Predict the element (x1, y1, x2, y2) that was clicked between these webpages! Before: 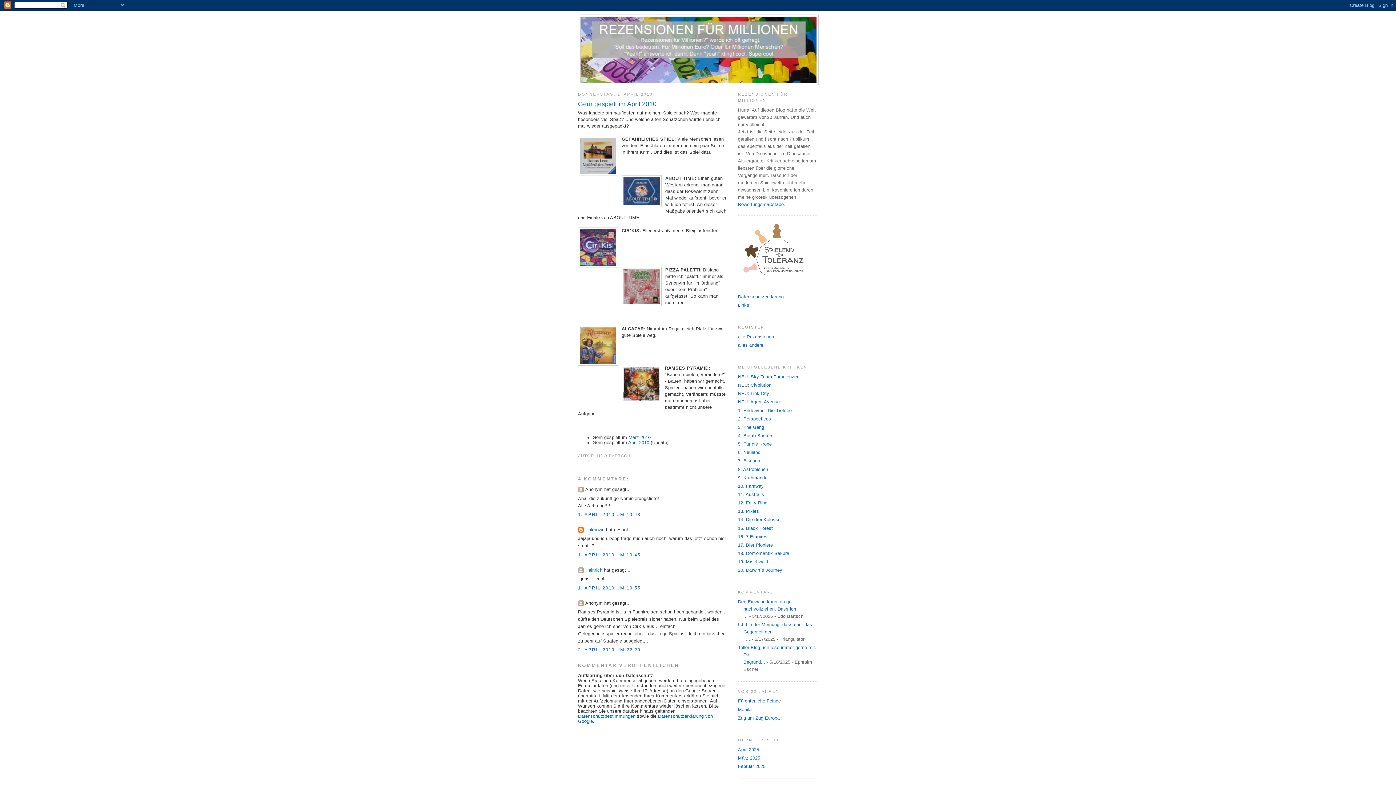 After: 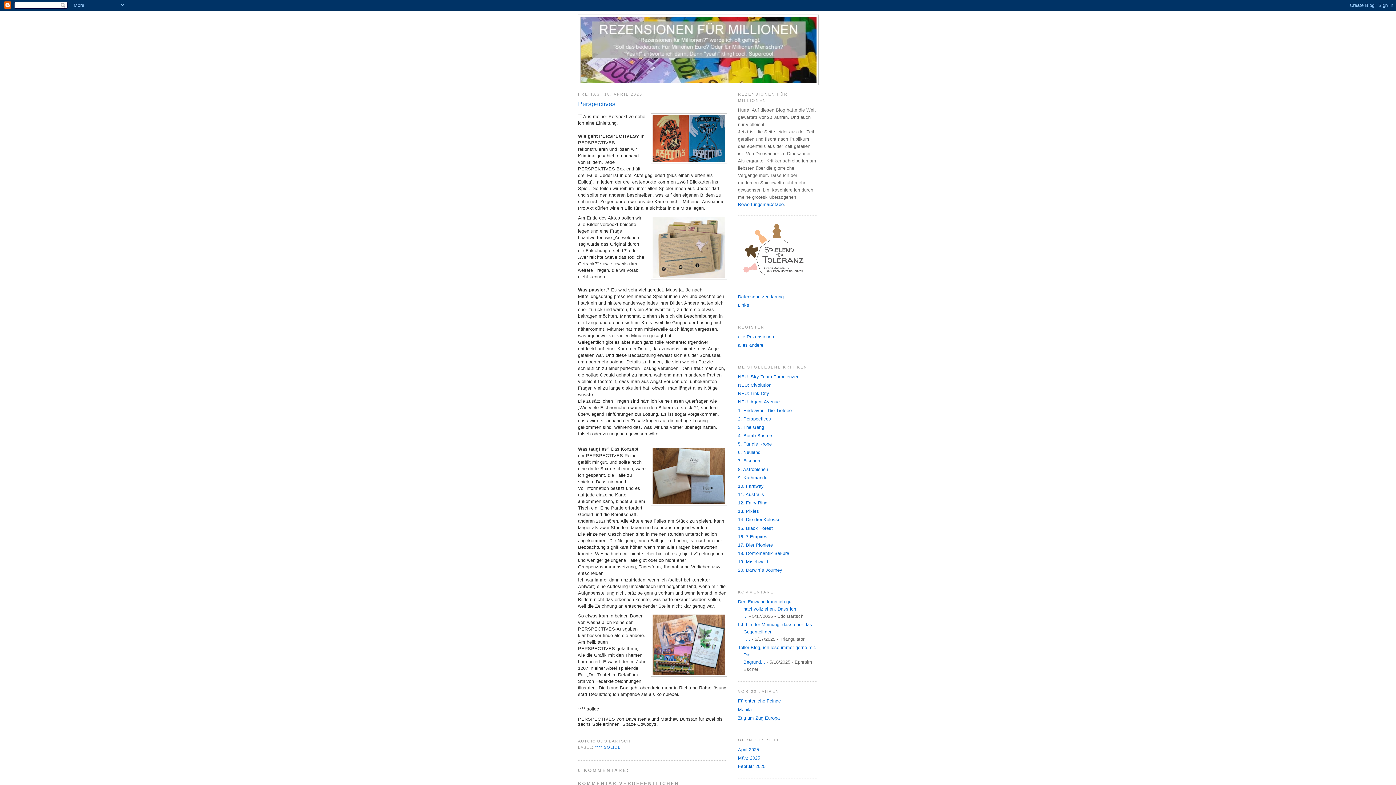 Action: bbox: (738, 416, 771, 421) label: 2. Perspectives